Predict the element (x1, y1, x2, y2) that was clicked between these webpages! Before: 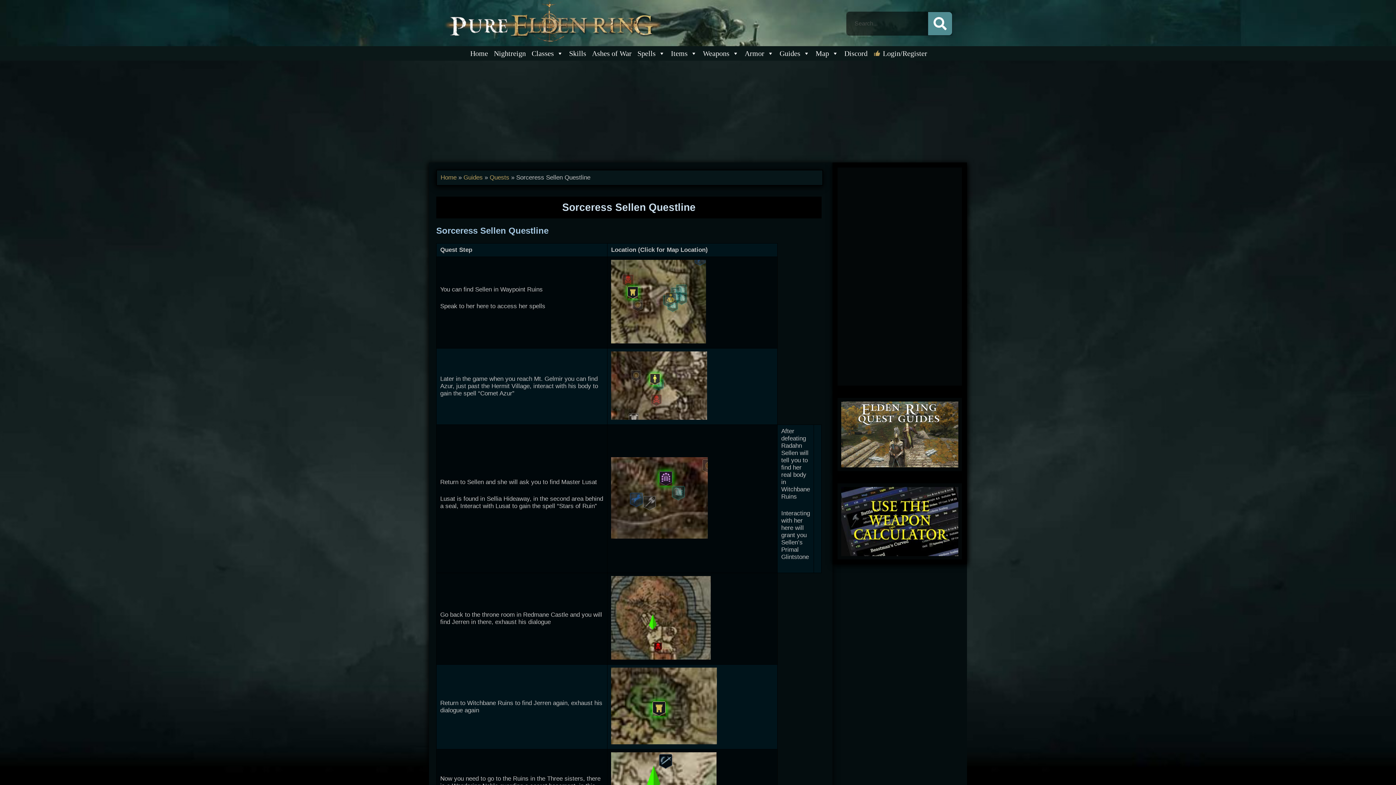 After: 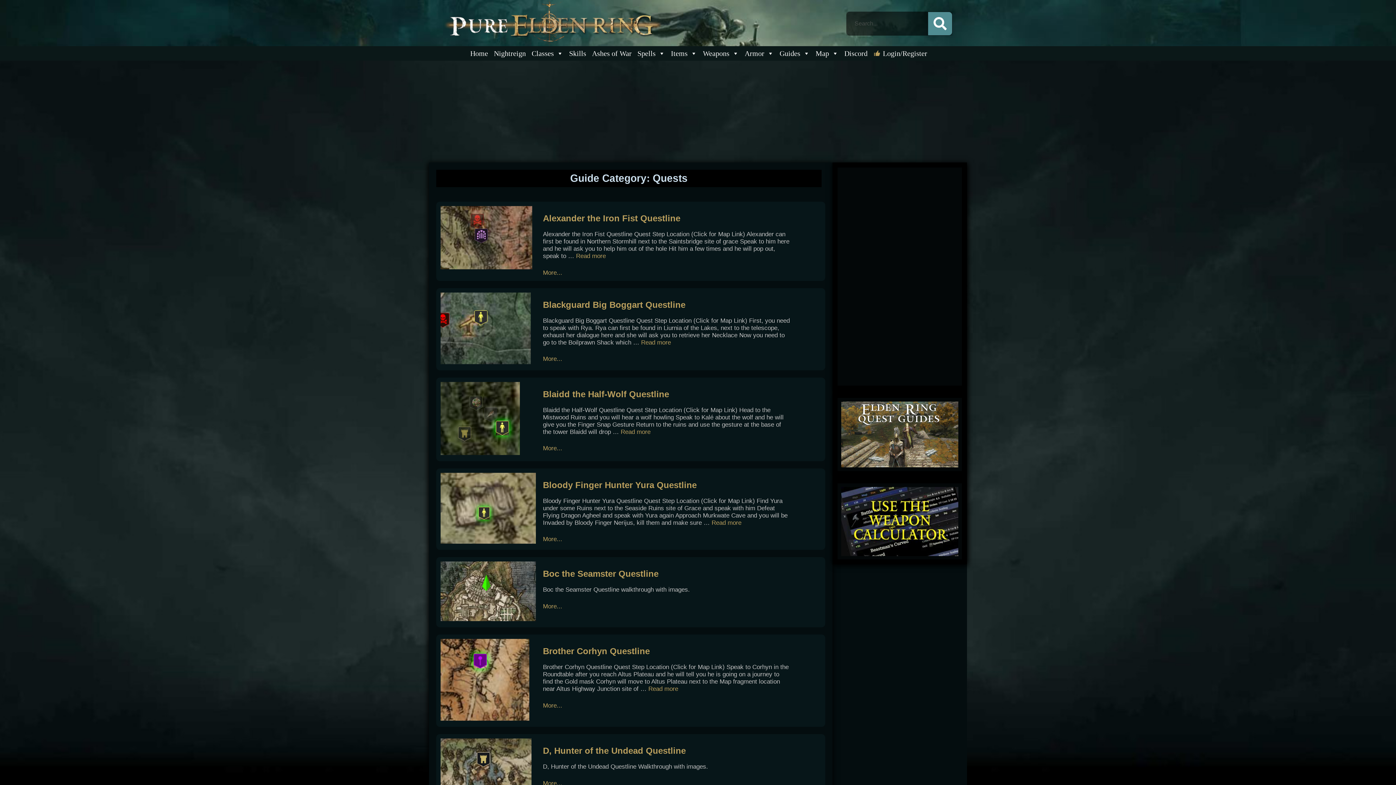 Action: label: Quests bbox: (489, 174, 509, 181)